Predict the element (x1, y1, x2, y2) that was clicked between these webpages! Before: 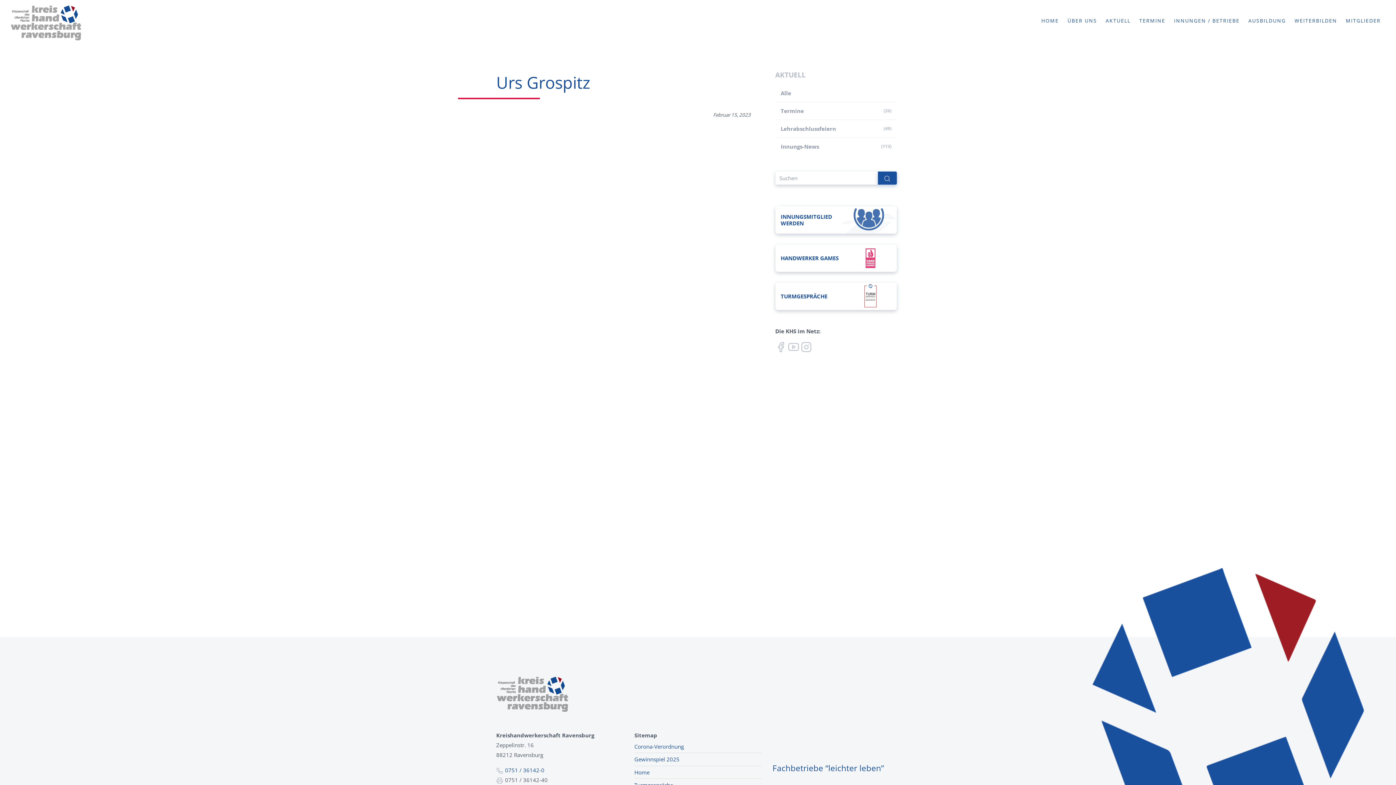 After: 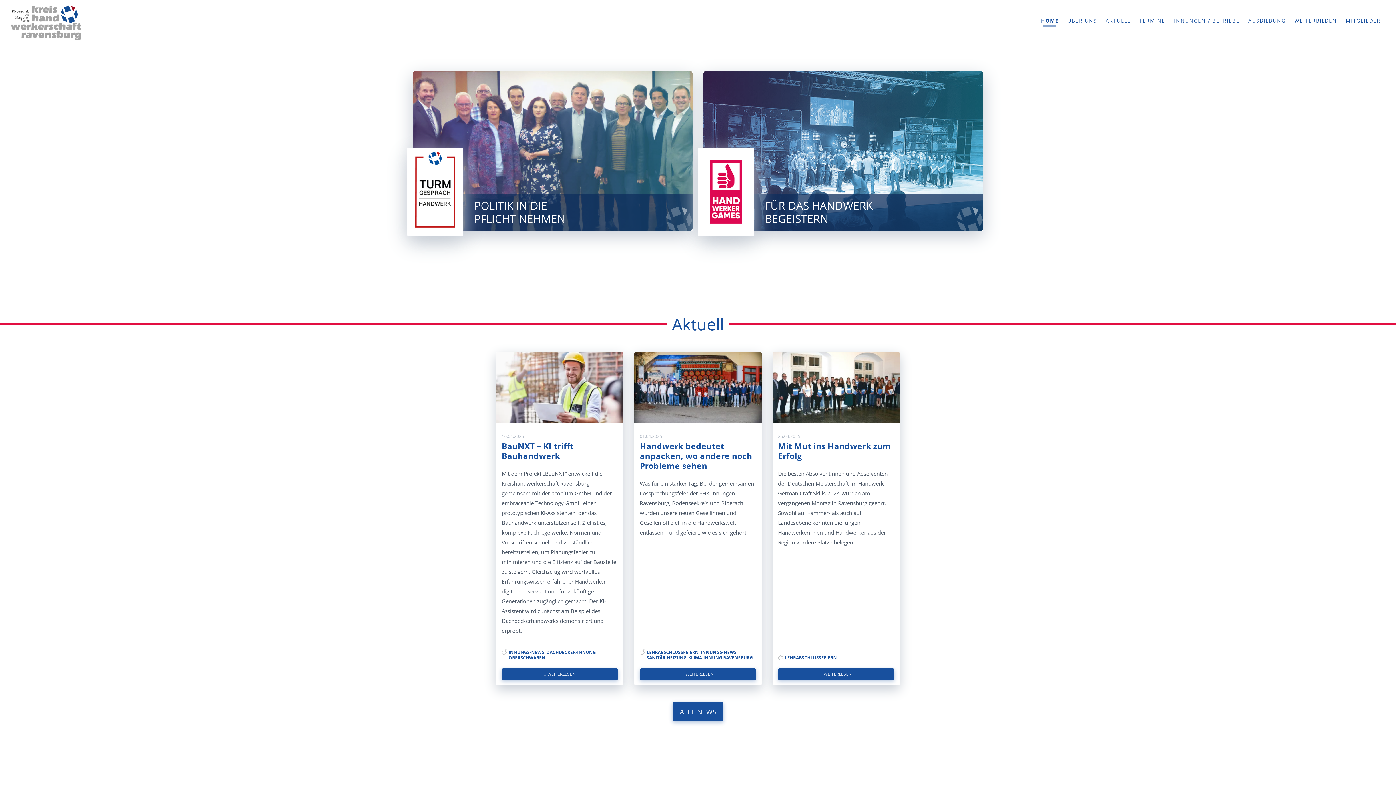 Action: bbox: (496, 675, 569, 714)